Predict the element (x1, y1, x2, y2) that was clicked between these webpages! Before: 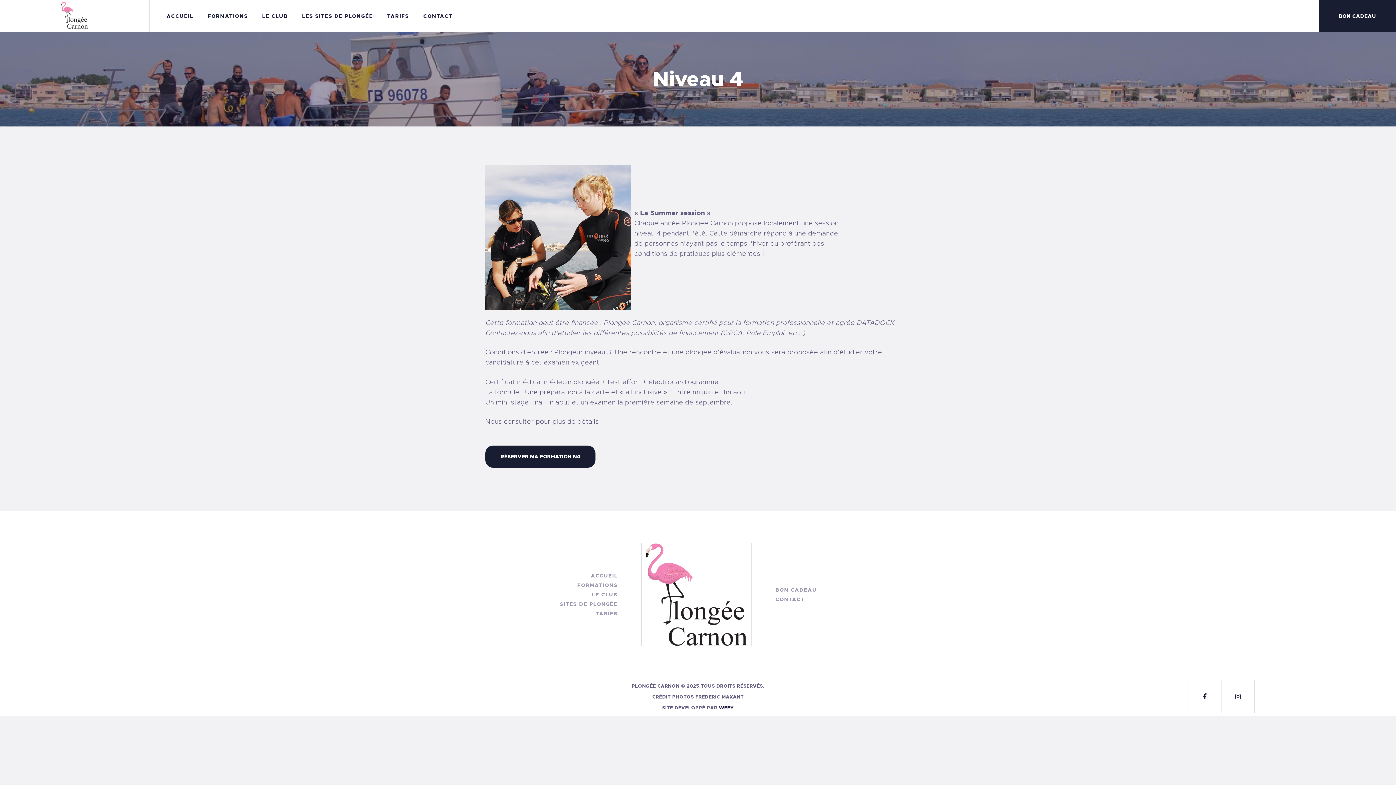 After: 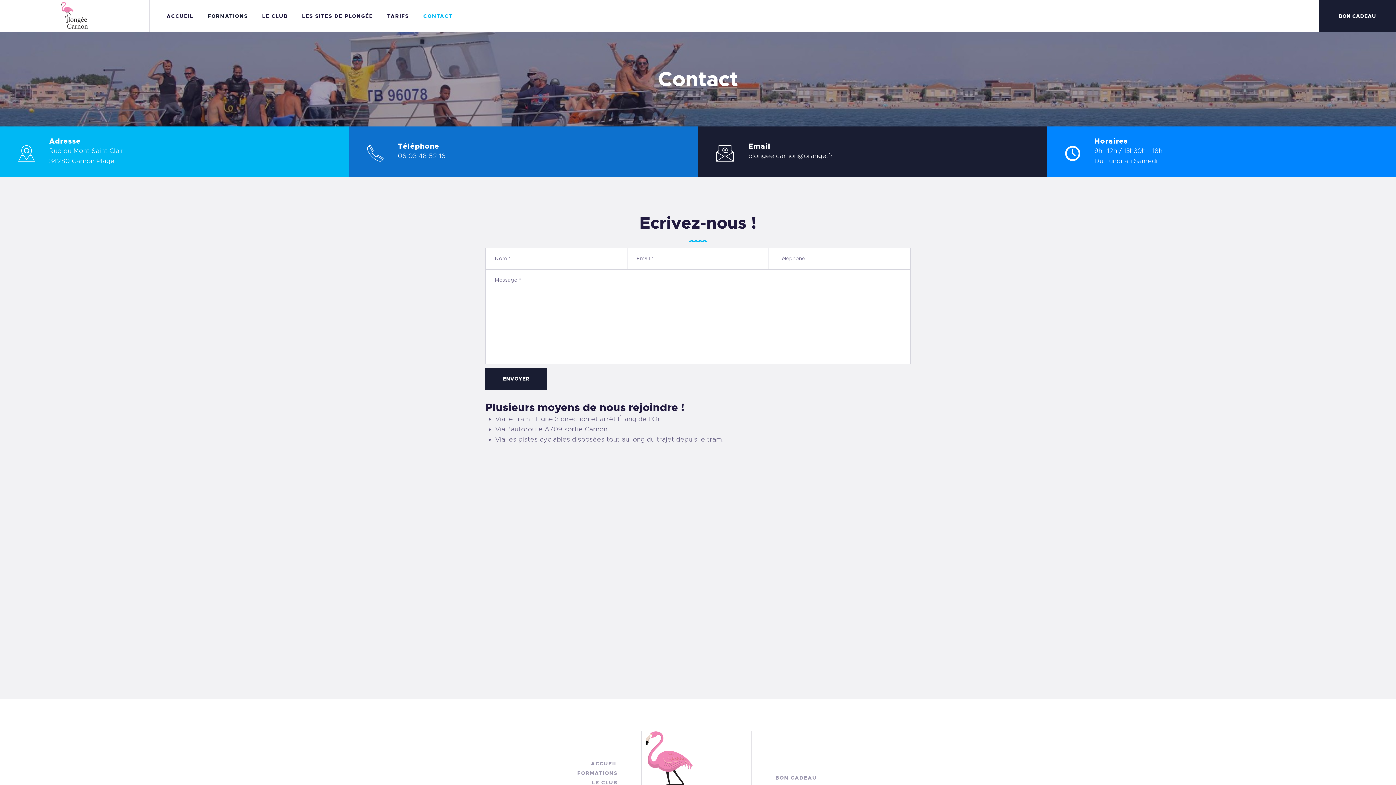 Action: bbox: (416, 8, 459, 24) label: CONTACT